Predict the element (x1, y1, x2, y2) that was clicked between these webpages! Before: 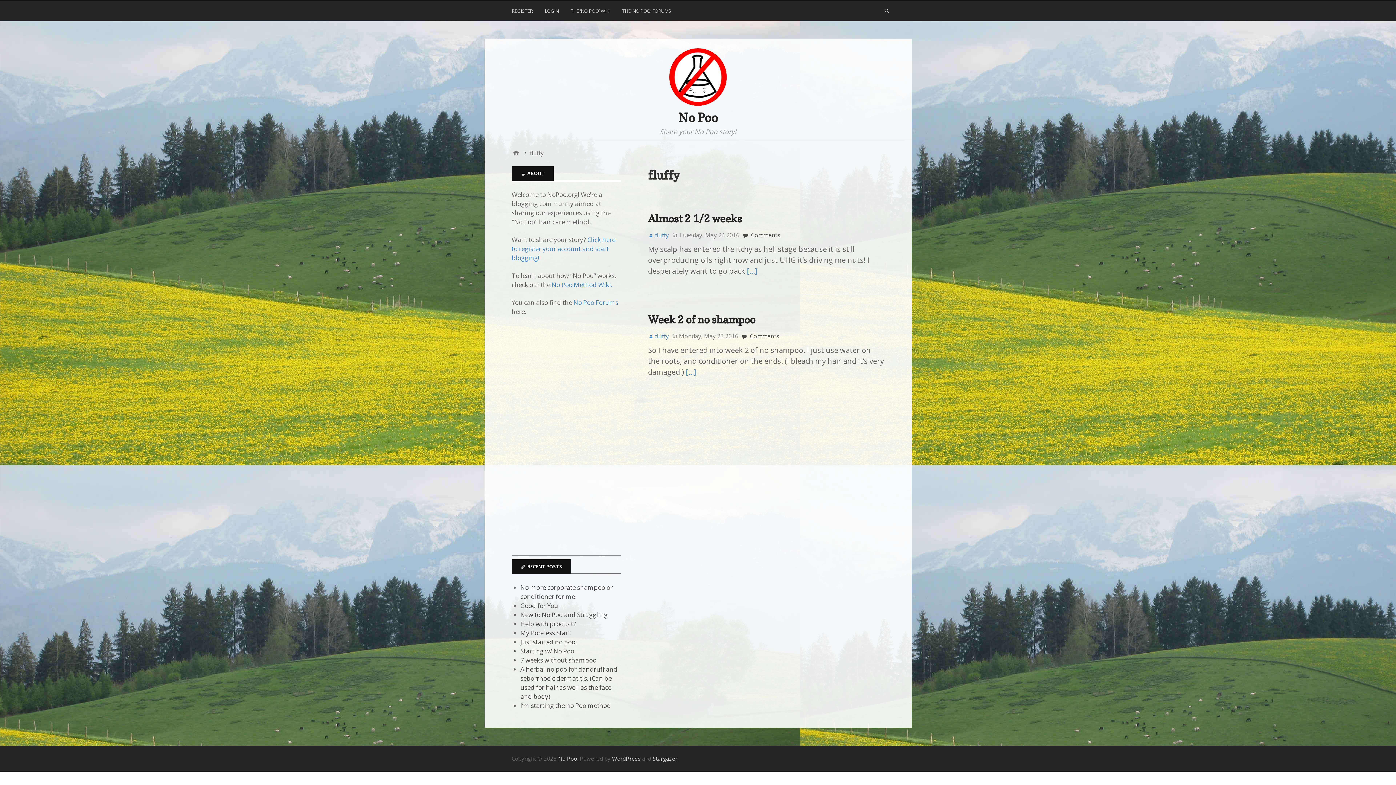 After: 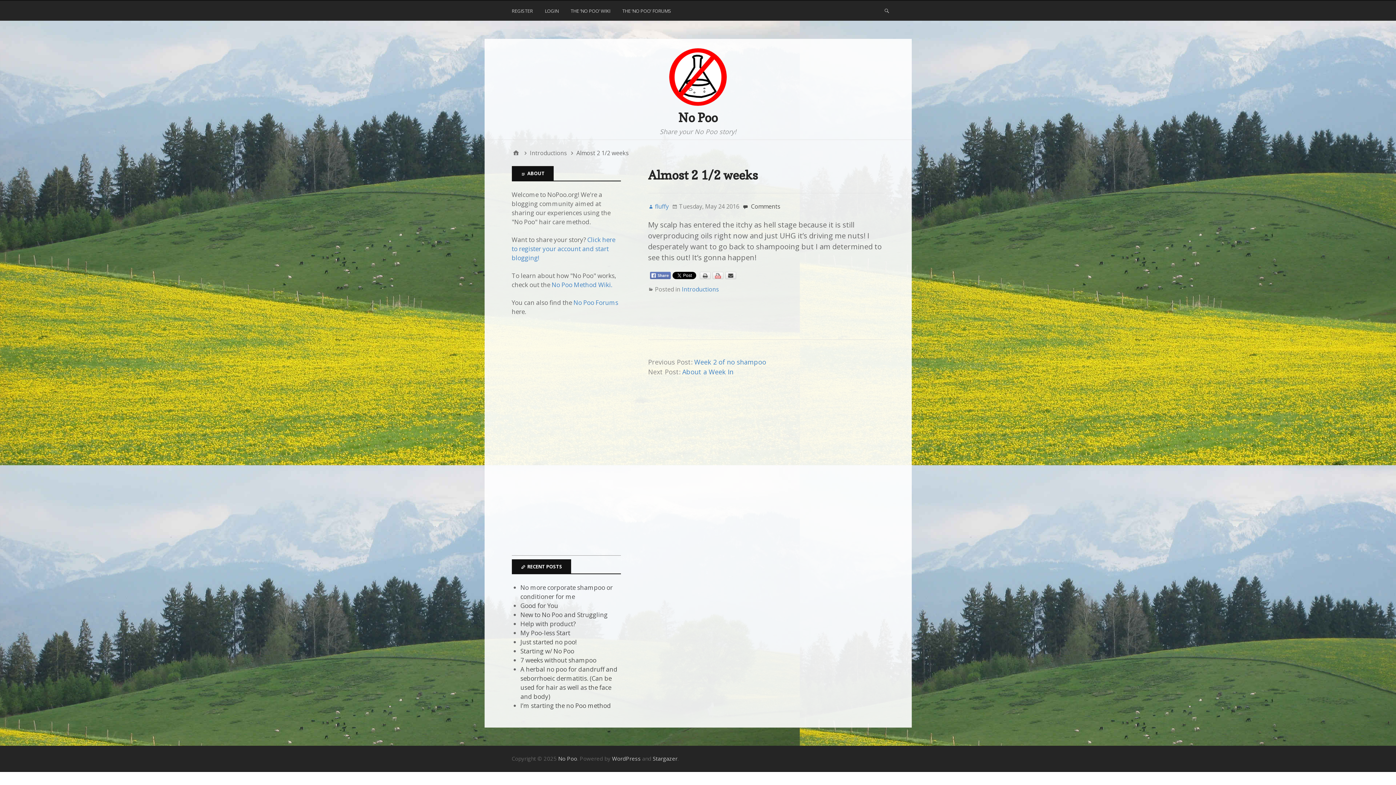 Action: bbox: (742, 230, 780, 239) label:  Comments